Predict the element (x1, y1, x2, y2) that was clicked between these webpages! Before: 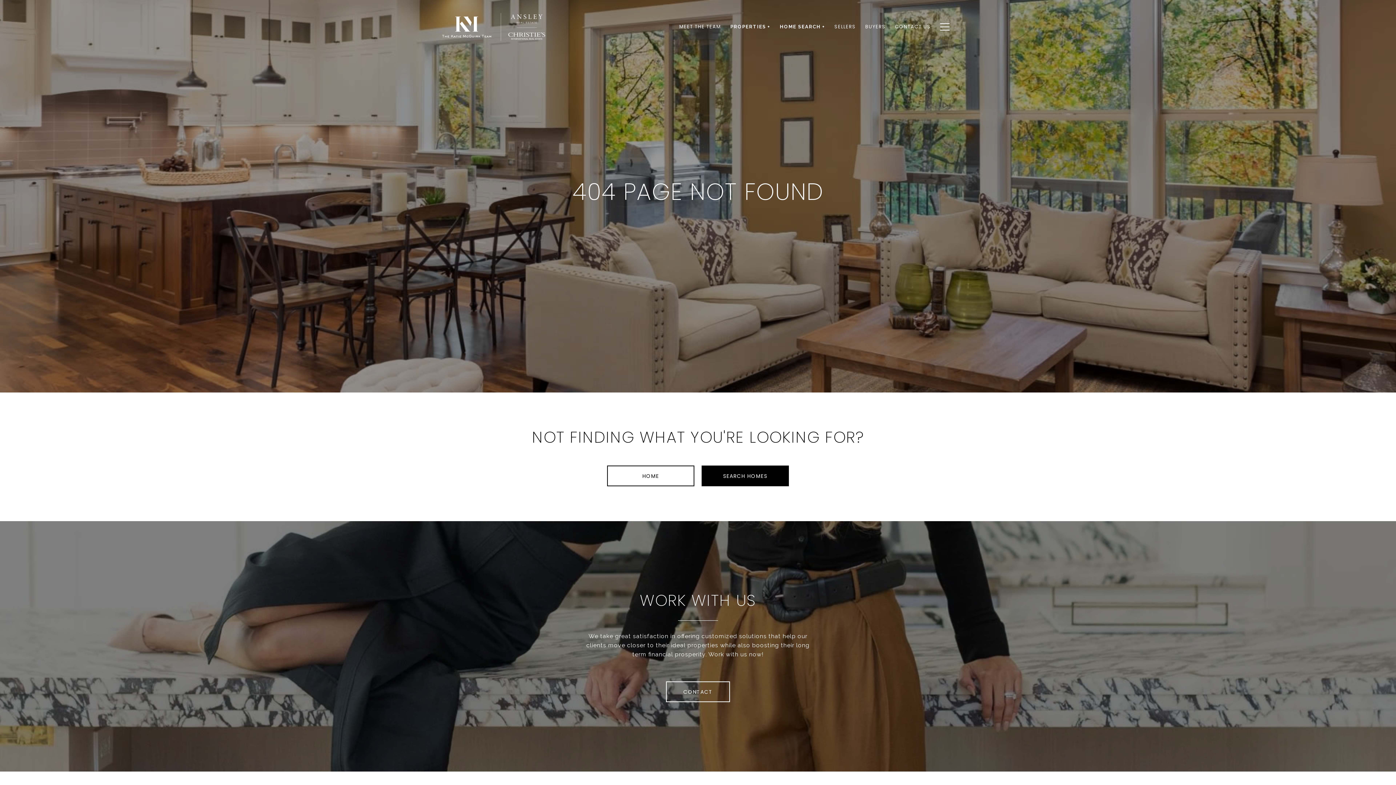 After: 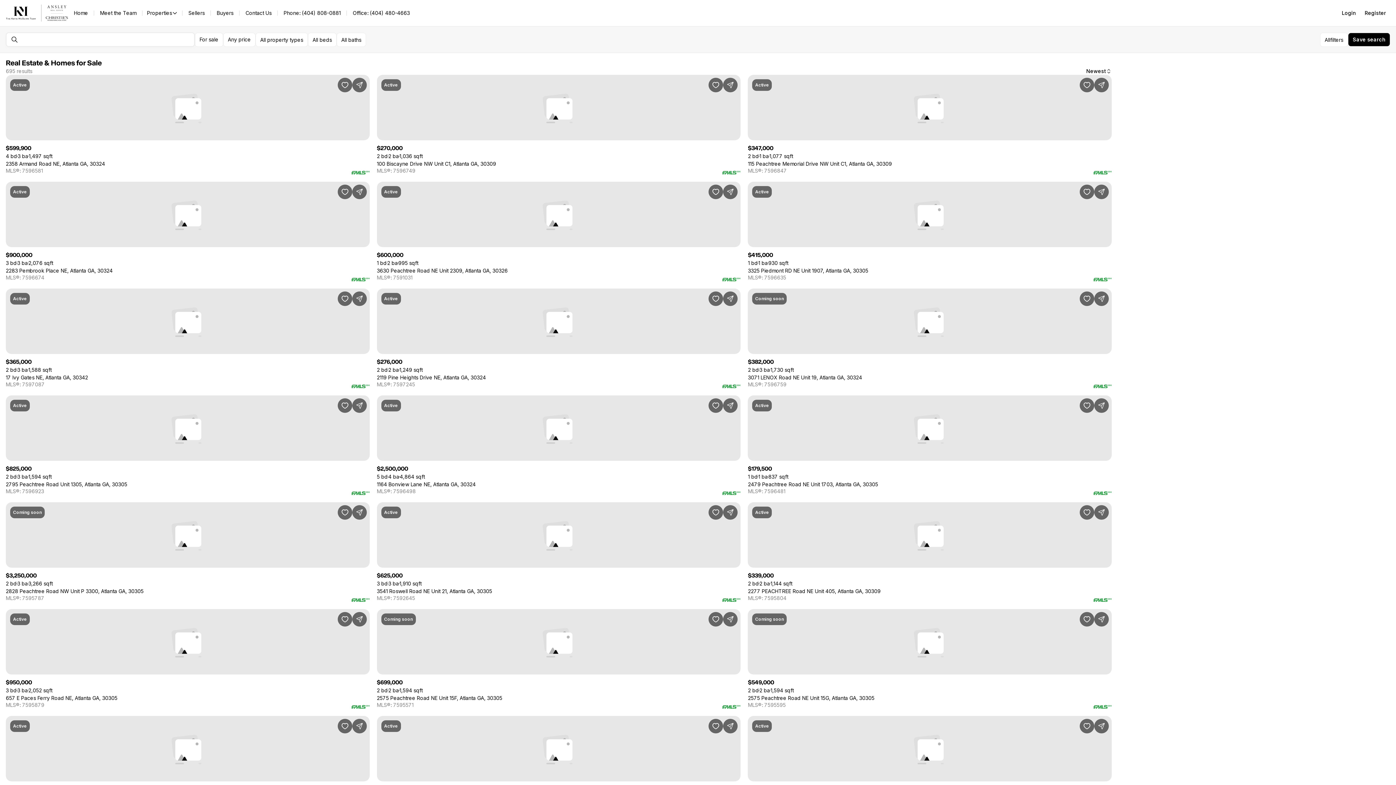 Action: bbox: (701, 465, 789, 486) label: SEARCH HOMES